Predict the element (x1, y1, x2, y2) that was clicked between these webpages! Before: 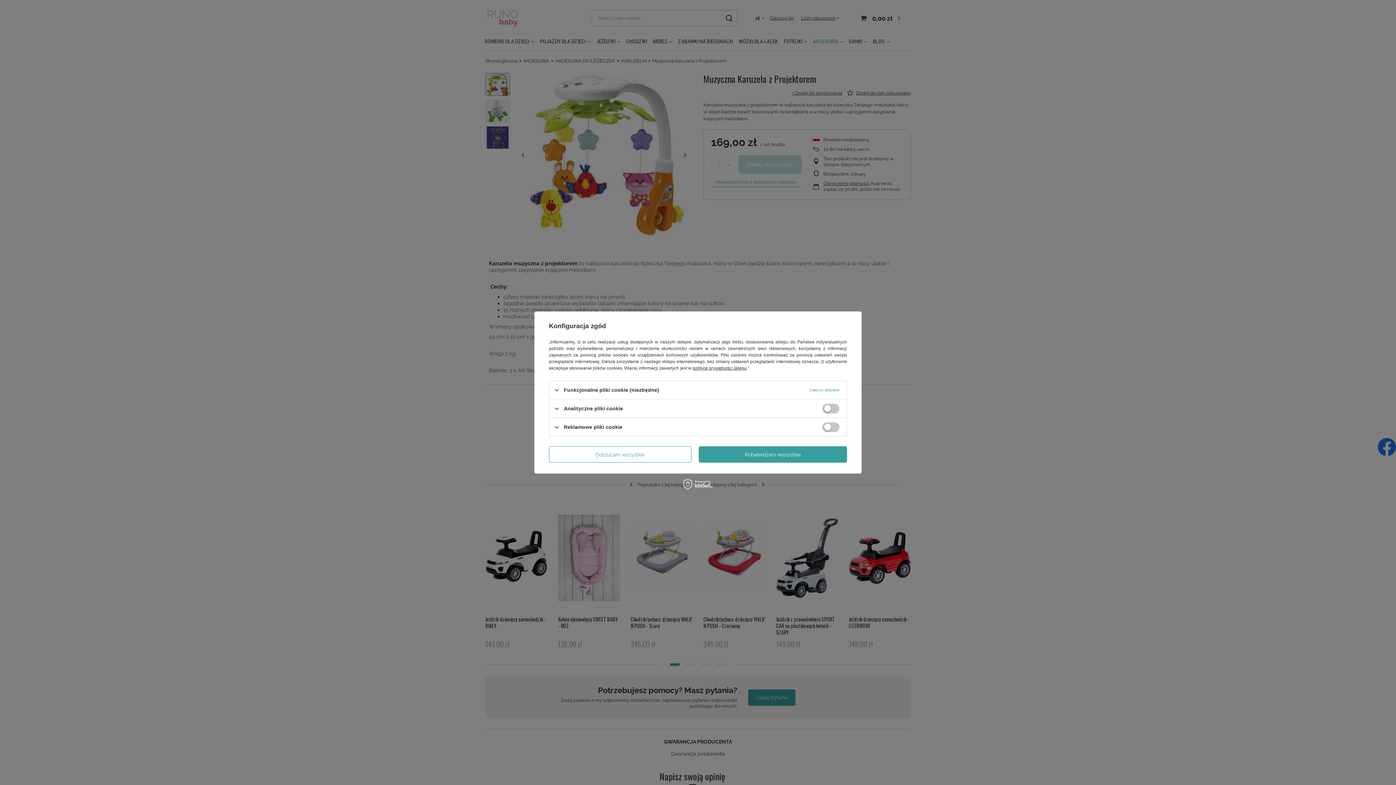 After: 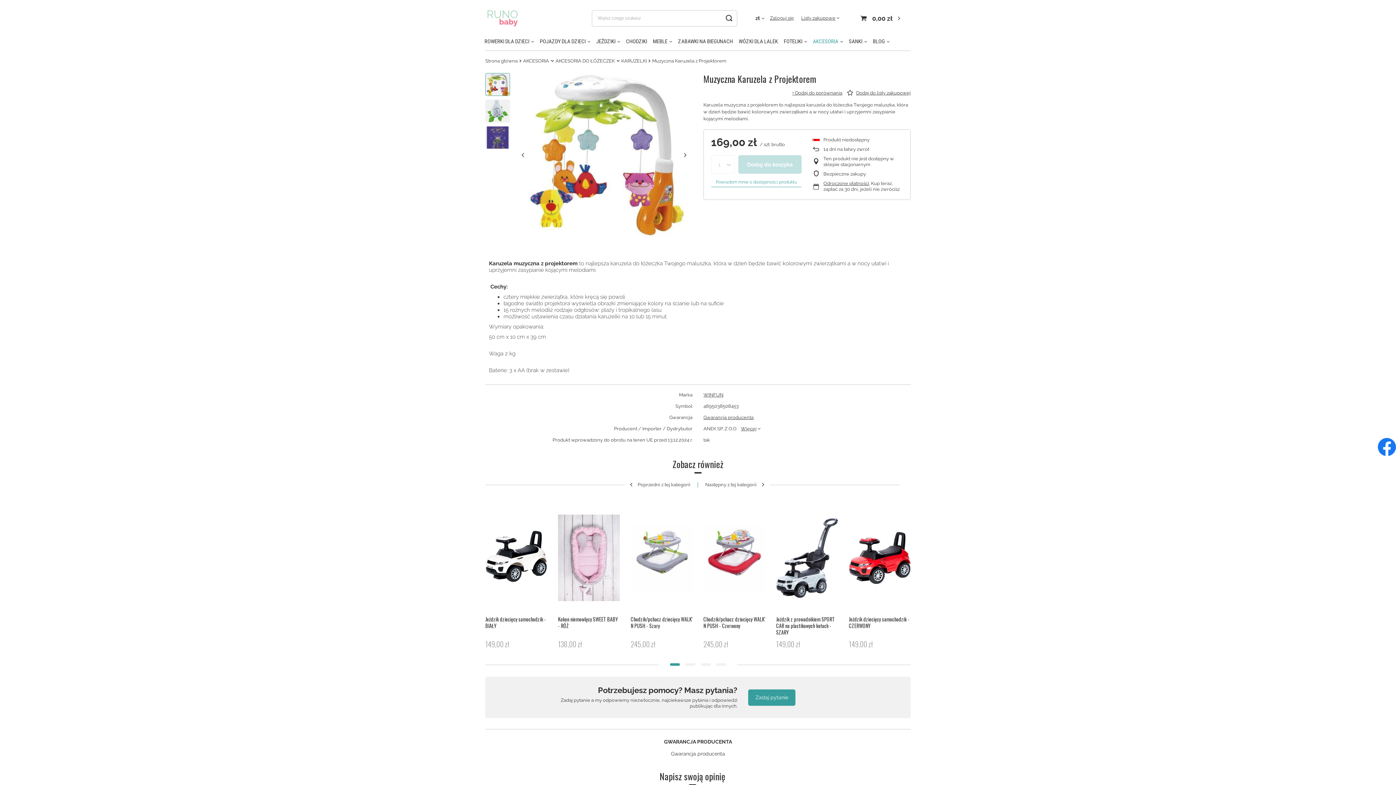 Action: label: Odrzucam wszystkie bbox: (549, 446, 691, 462)